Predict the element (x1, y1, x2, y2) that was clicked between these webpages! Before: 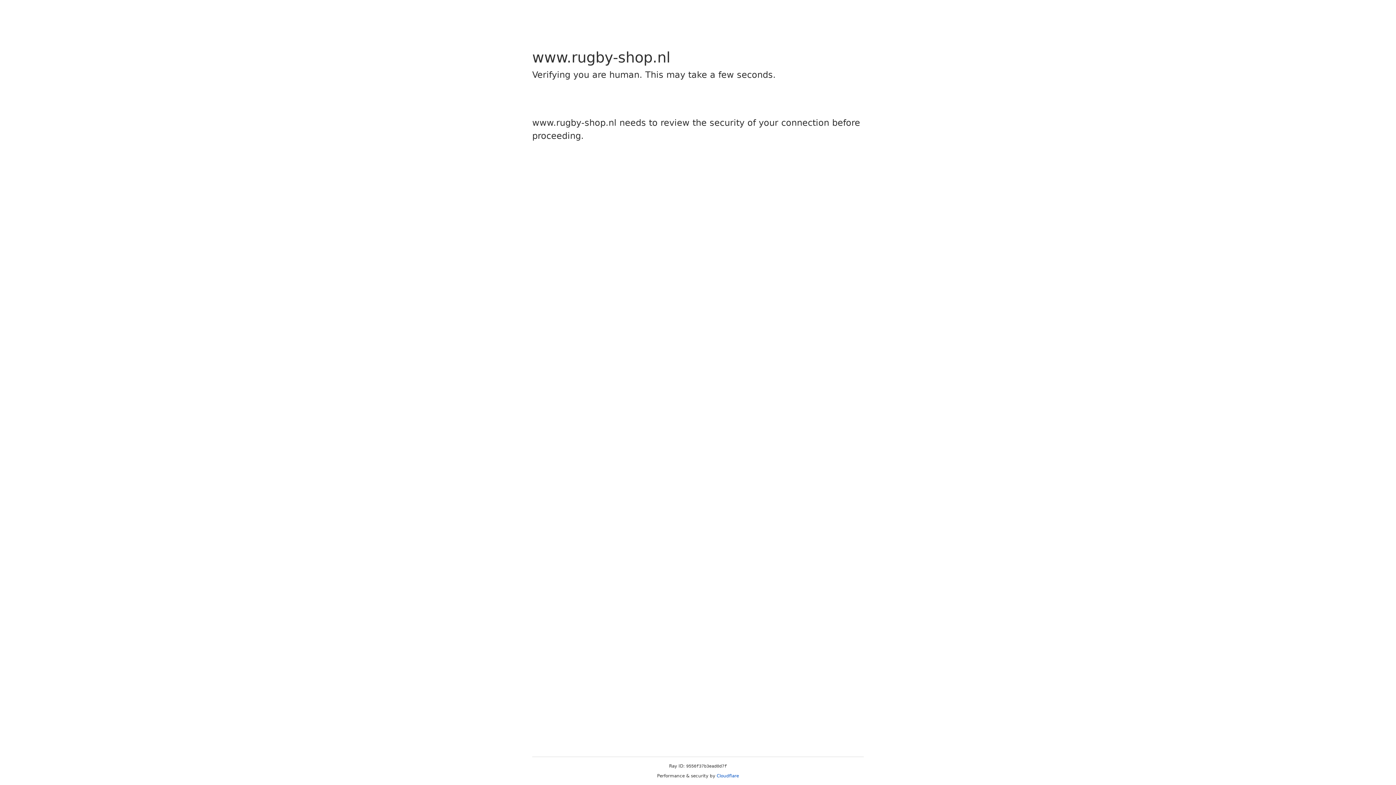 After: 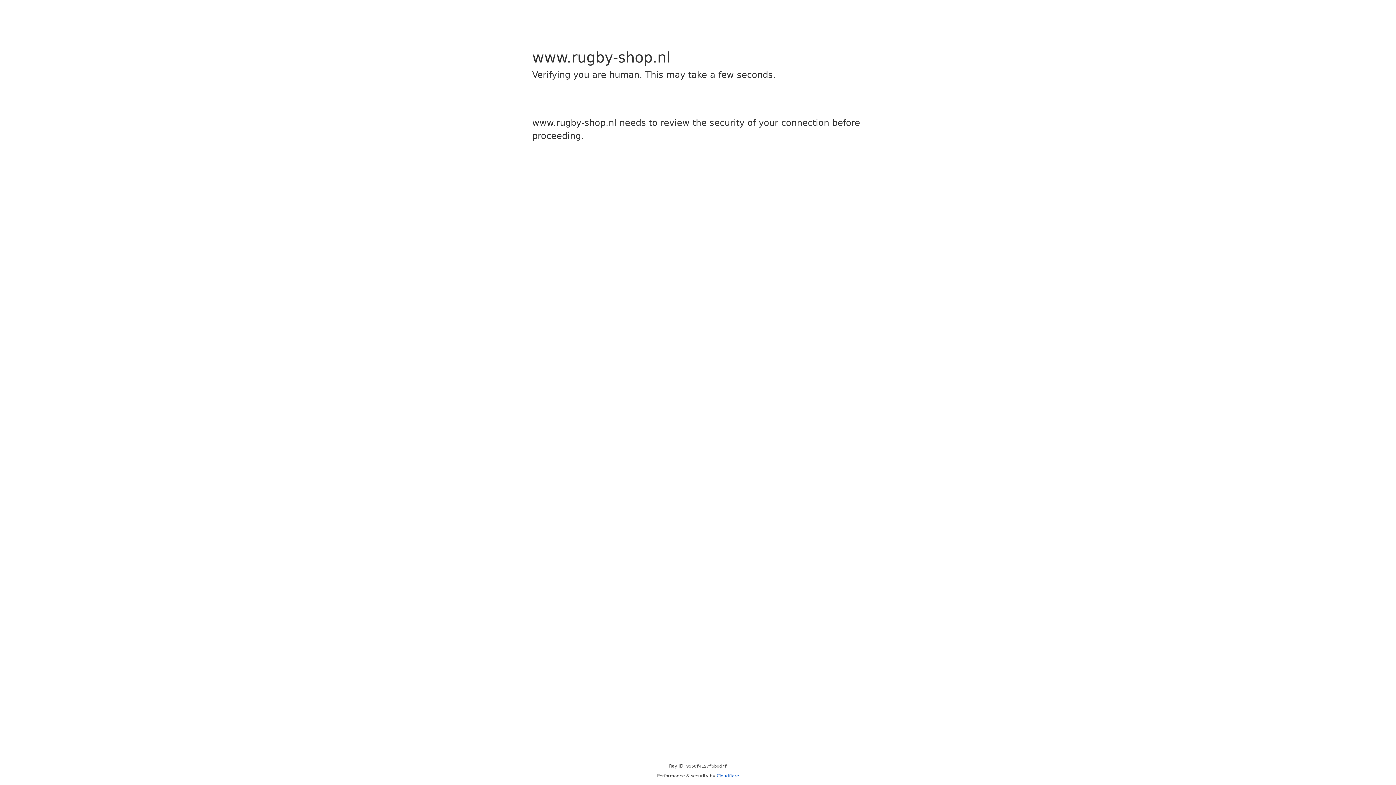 Action: bbox: (716, 773, 739, 778) label: Cloudflare